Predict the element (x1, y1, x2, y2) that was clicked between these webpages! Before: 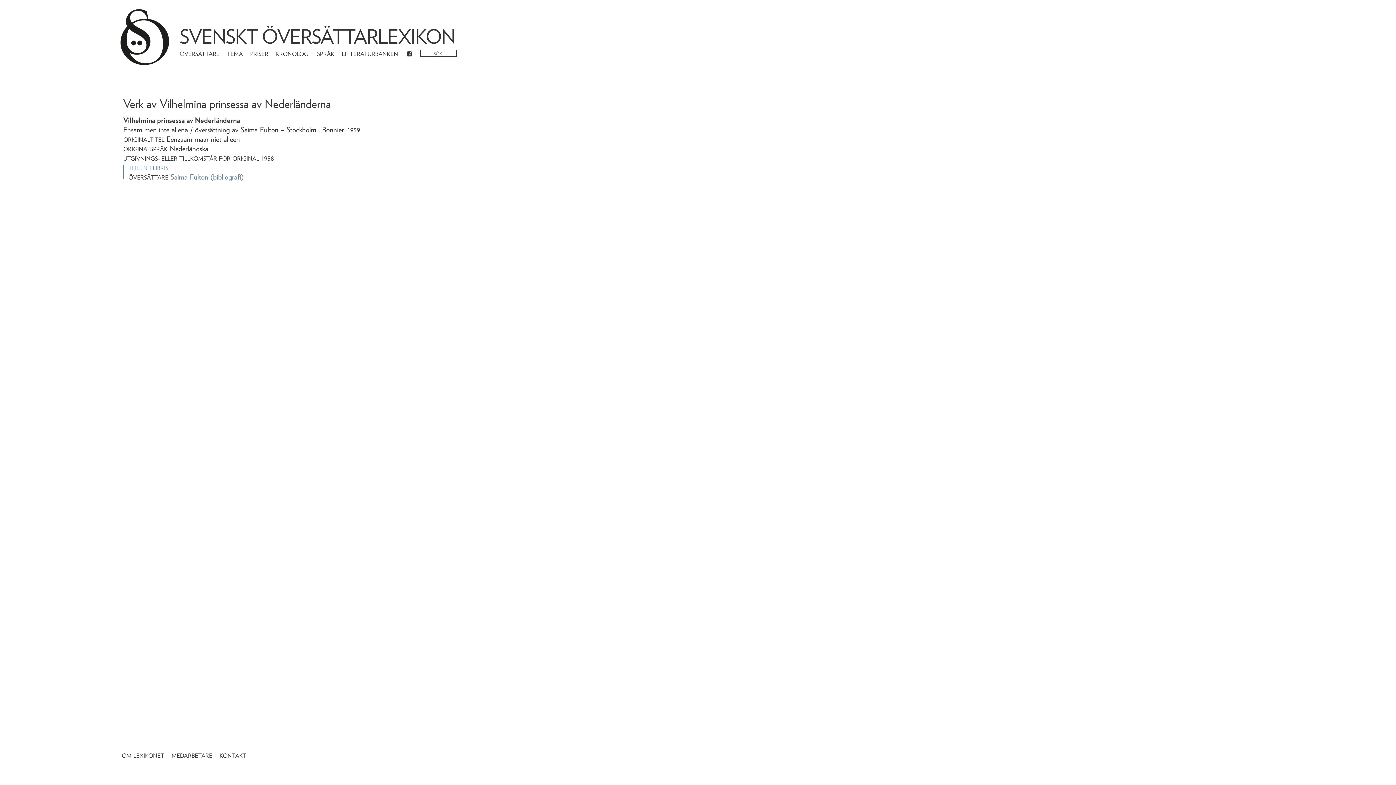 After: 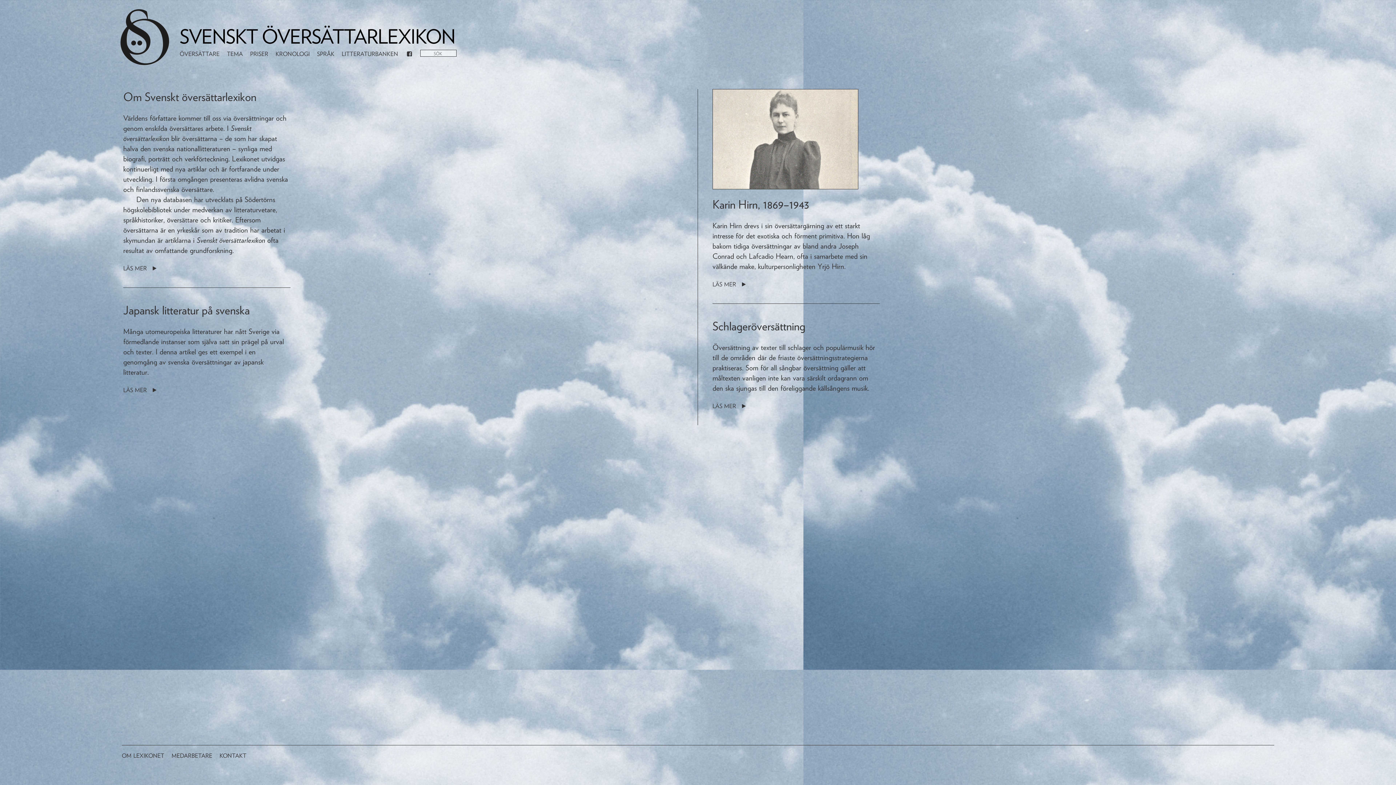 Action: label: SVENSKT ÖVERSÄTTARLEXIKON bbox: (179, 24, 455, 48)